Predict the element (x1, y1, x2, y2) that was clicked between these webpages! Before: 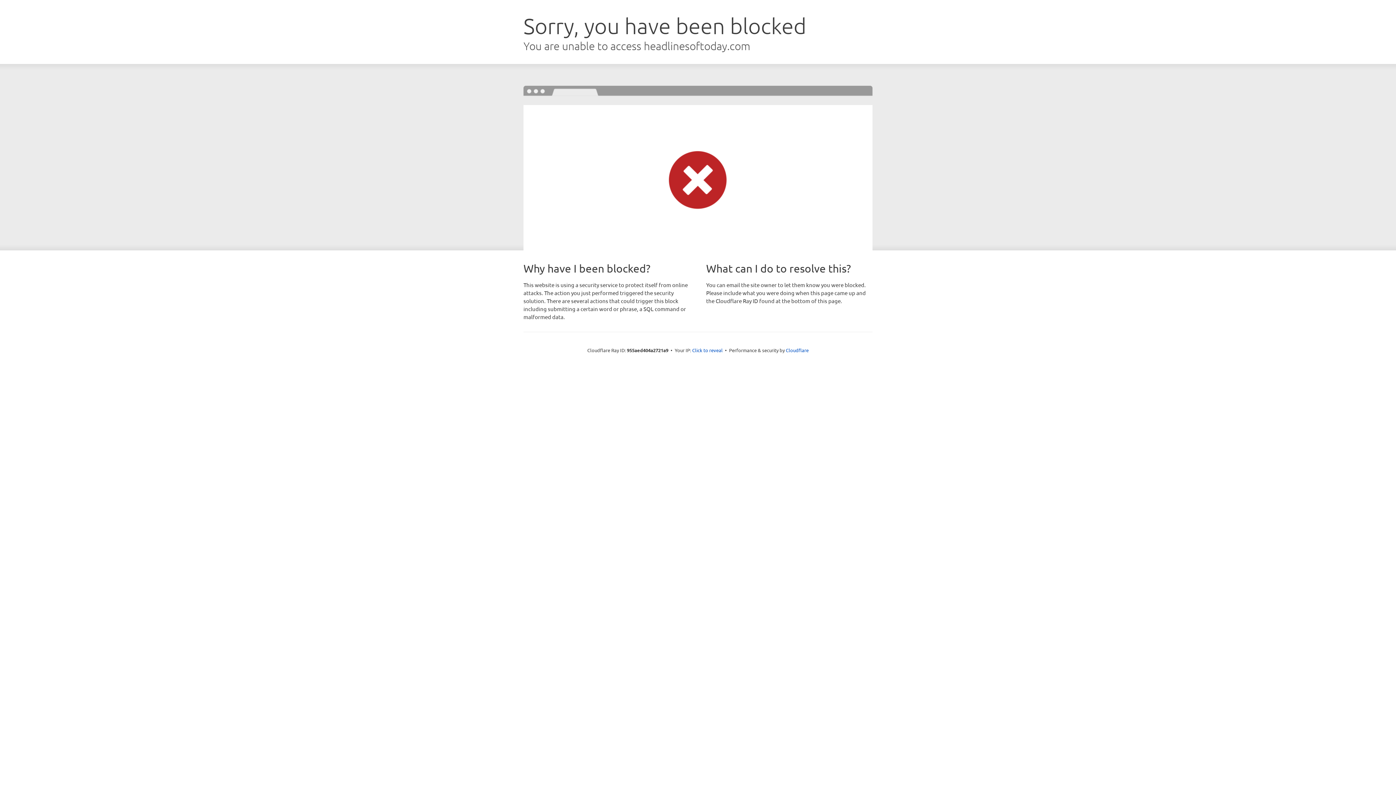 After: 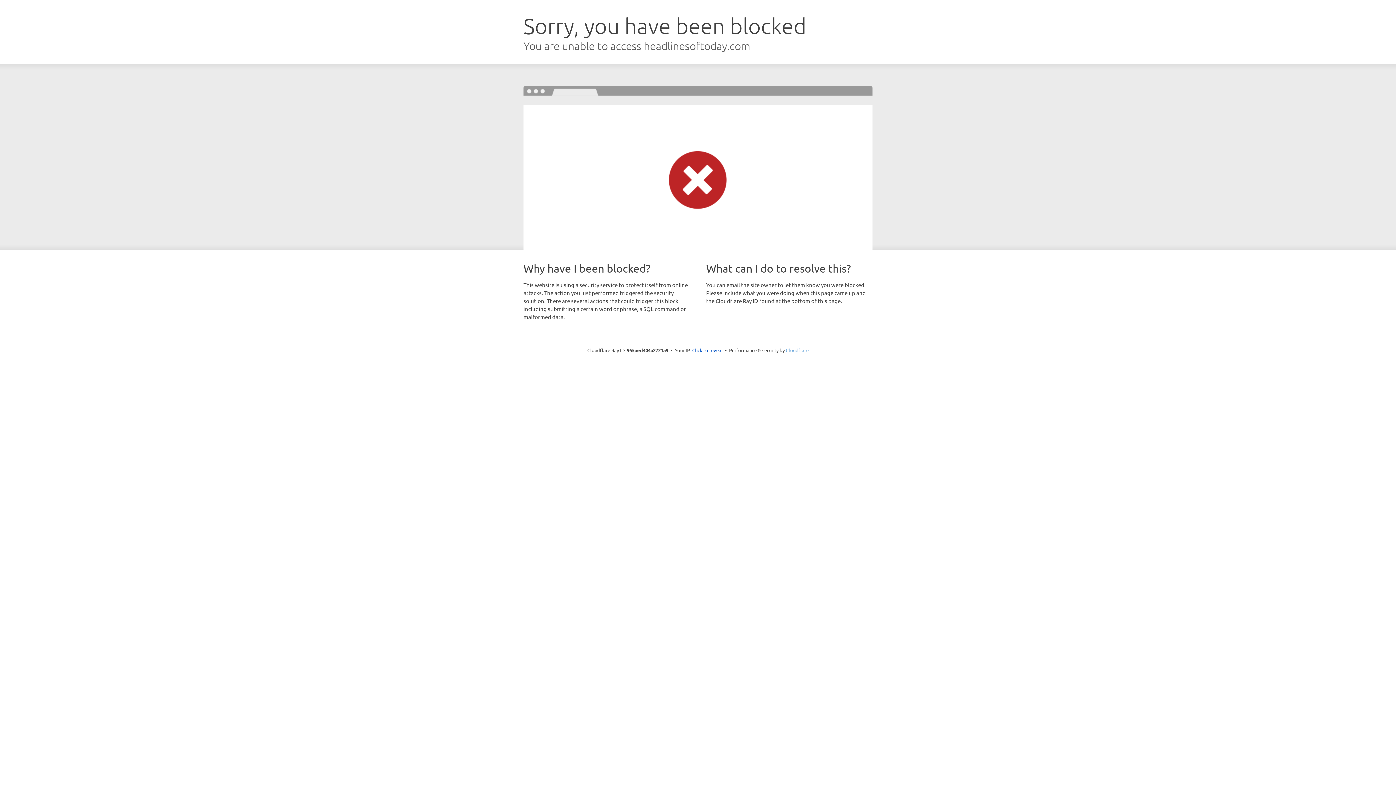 Action: bbox: (786, 347, 808, 353) label: Cloudflare